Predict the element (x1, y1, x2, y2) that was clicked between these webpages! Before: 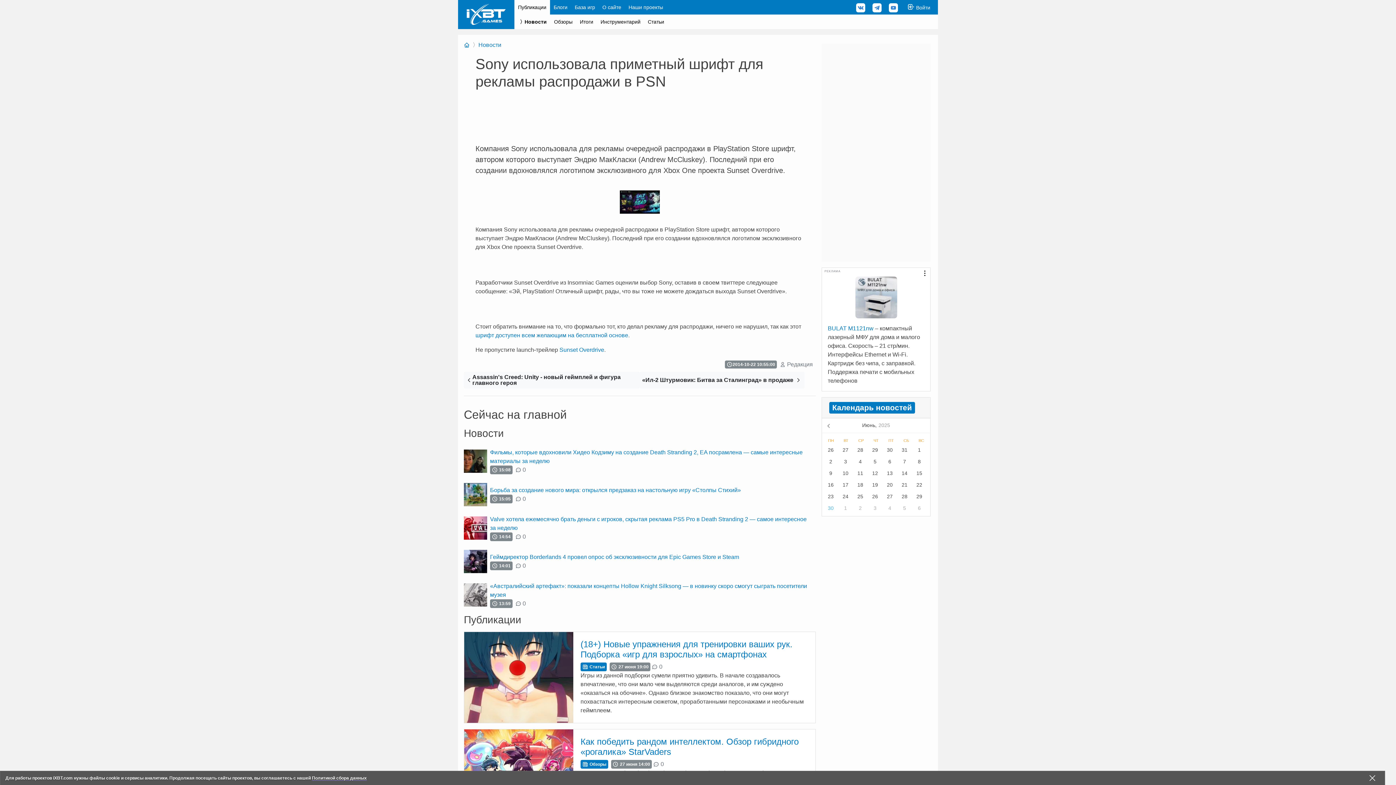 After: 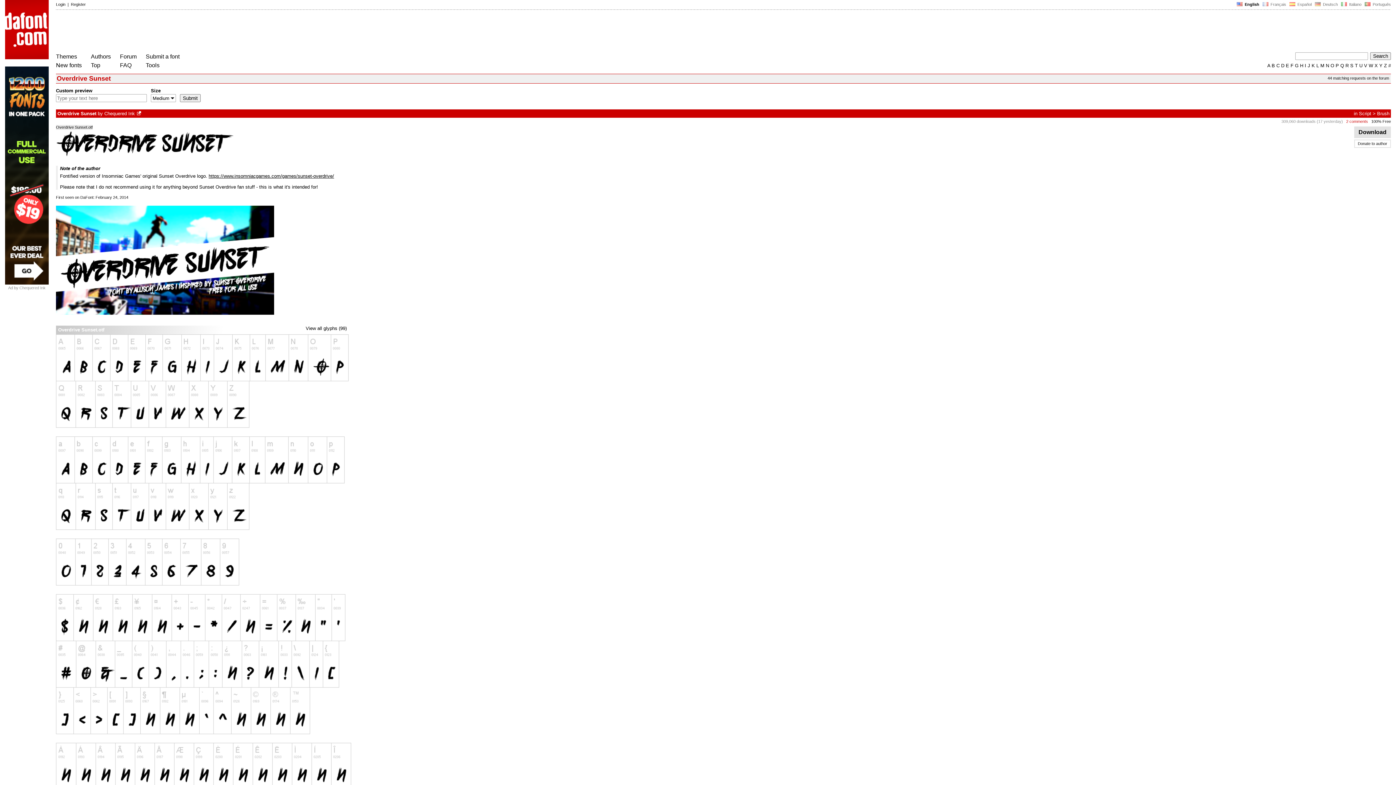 Action: label: шрифт доступен всем желающим на бесплатной основе bbox: (475, 332, 628, 338)